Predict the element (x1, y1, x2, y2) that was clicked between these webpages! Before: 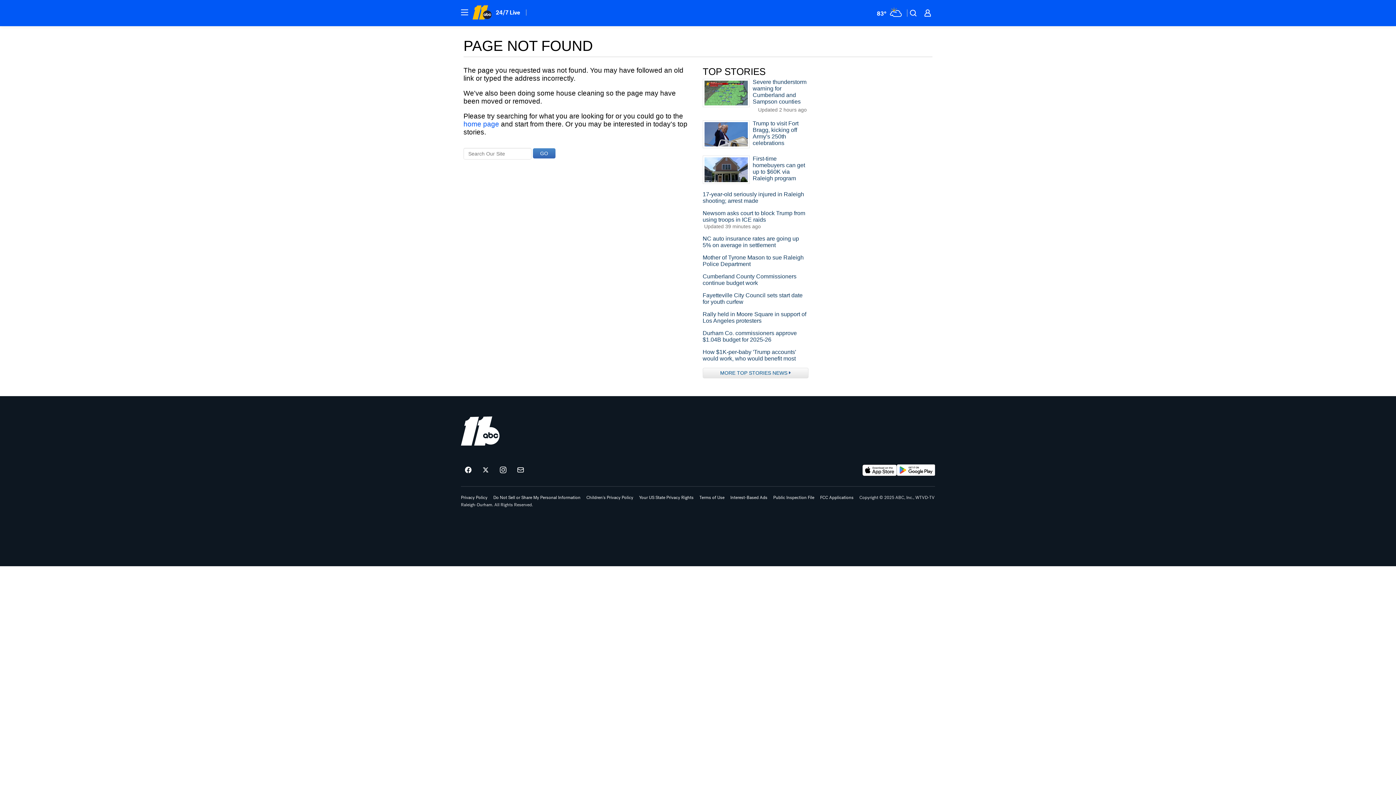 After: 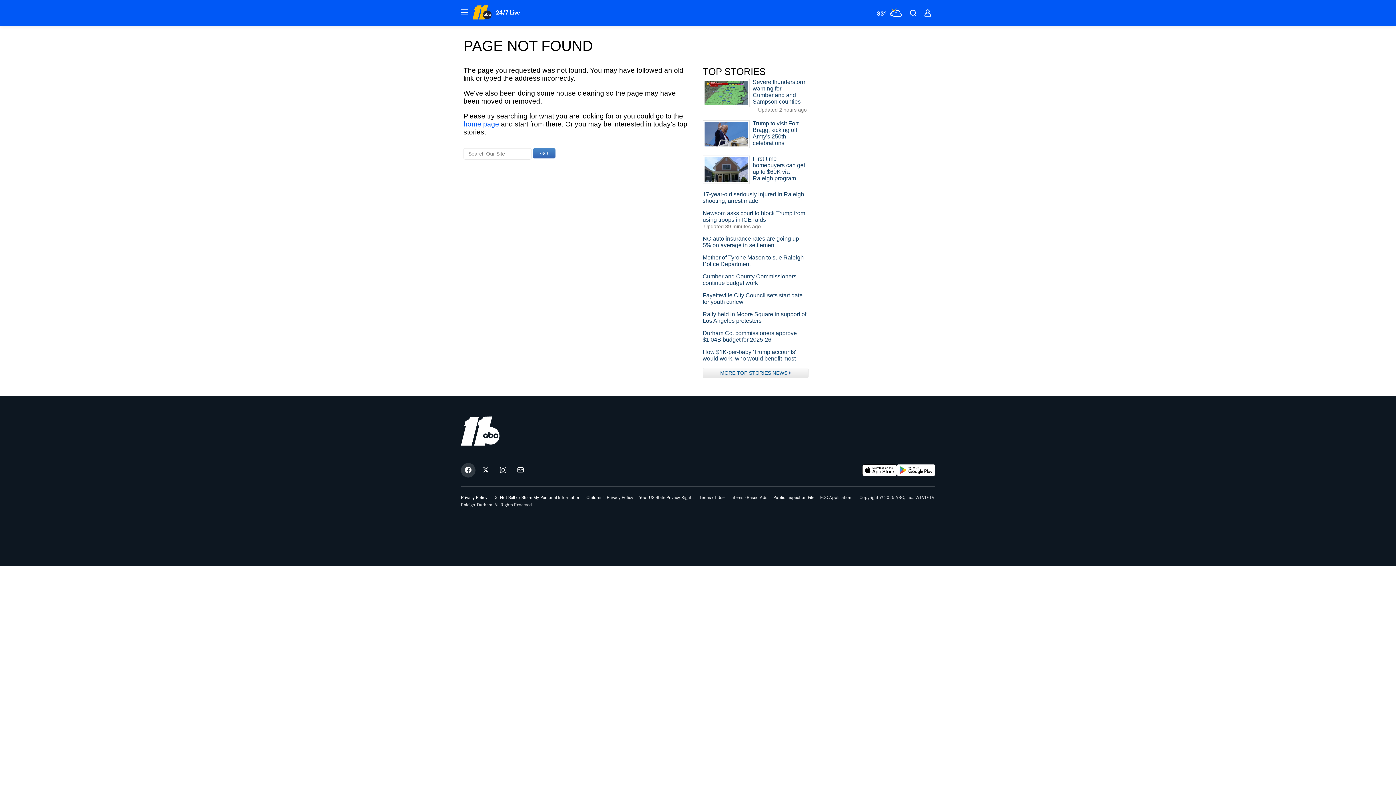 Action: bbox: (461, 463, 475, 477) label: ABC11 Raleigh-Durham on facebook